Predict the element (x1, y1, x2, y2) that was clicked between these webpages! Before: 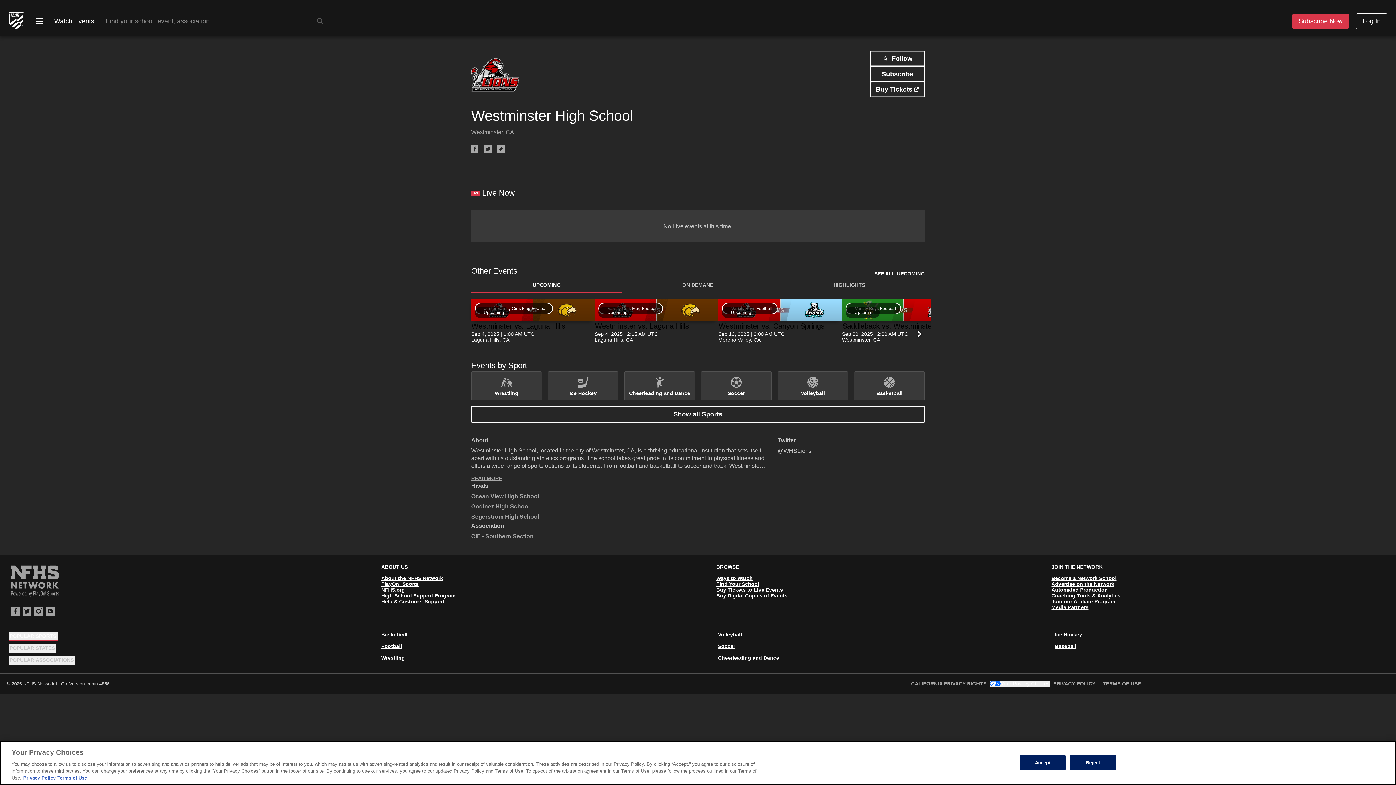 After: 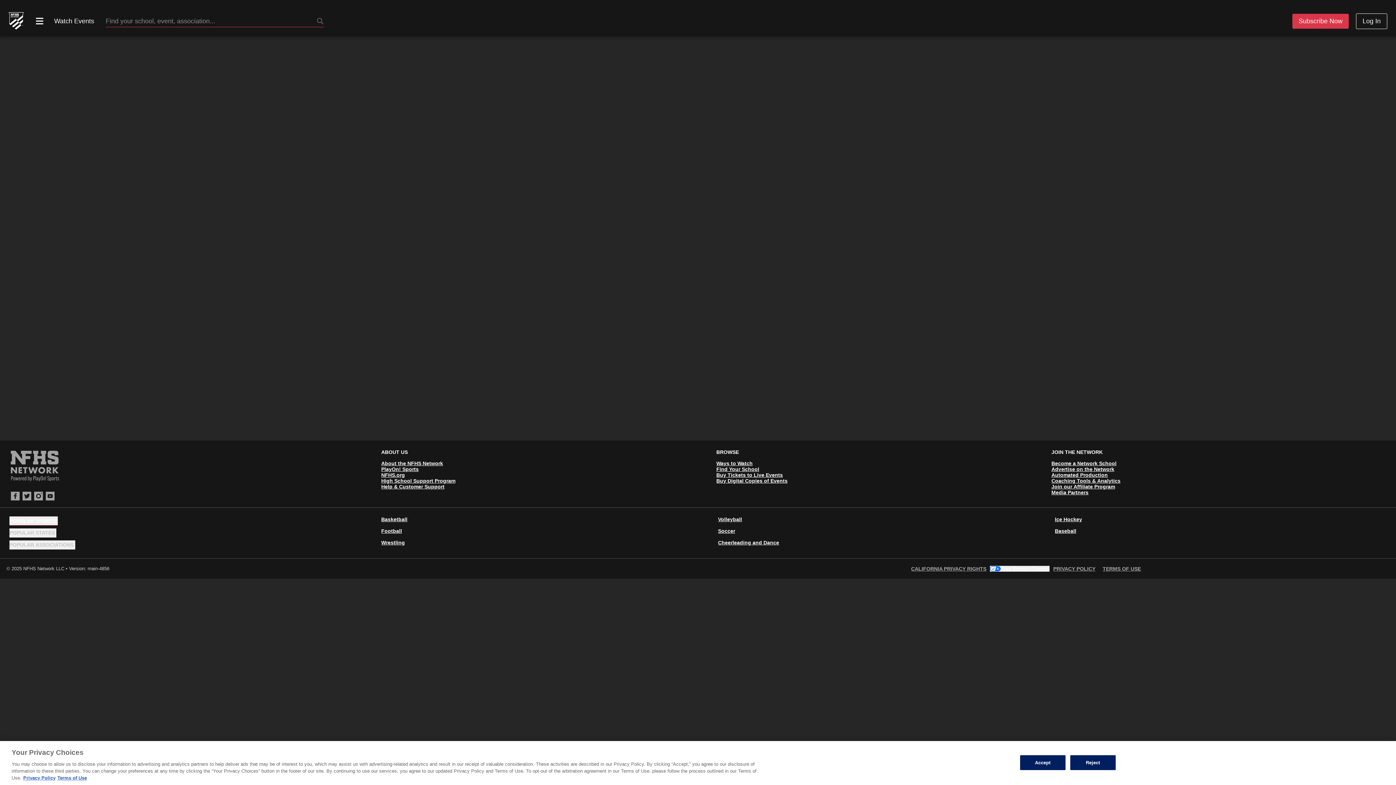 Action: bbox: (854, 300, 925, 329) label: Basketball